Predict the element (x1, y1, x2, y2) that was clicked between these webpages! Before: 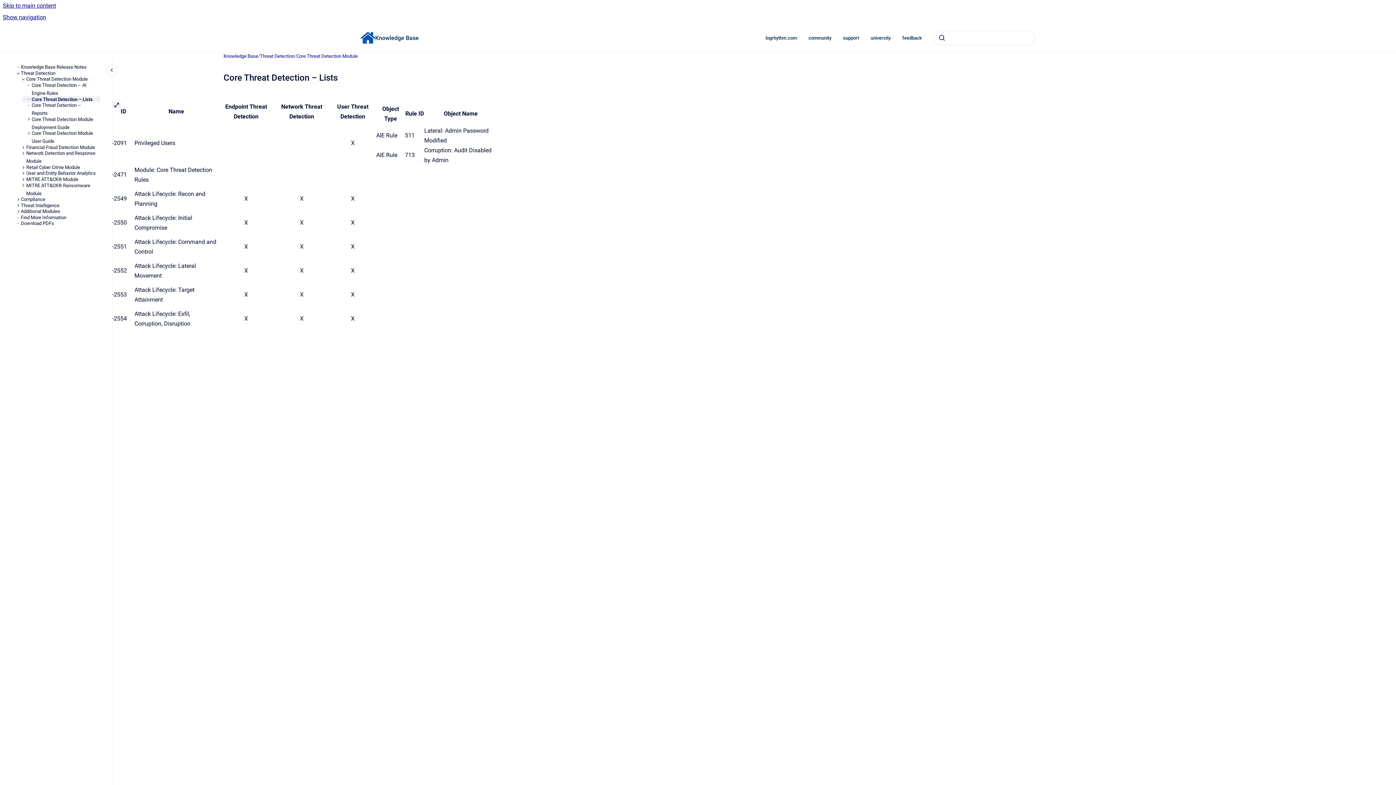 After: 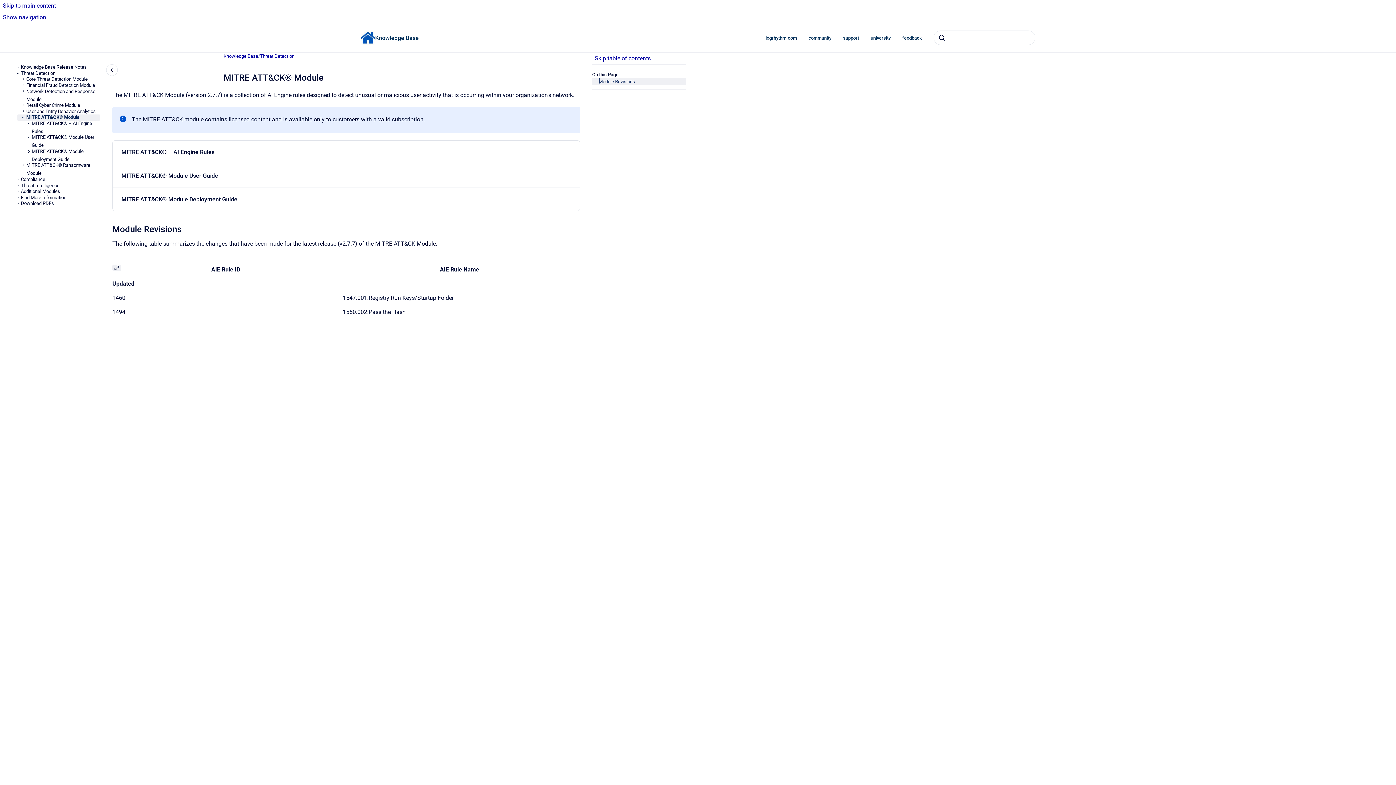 Action: label: MITRE ATT&CK® Module bbox: (26, 176, 100, 182)